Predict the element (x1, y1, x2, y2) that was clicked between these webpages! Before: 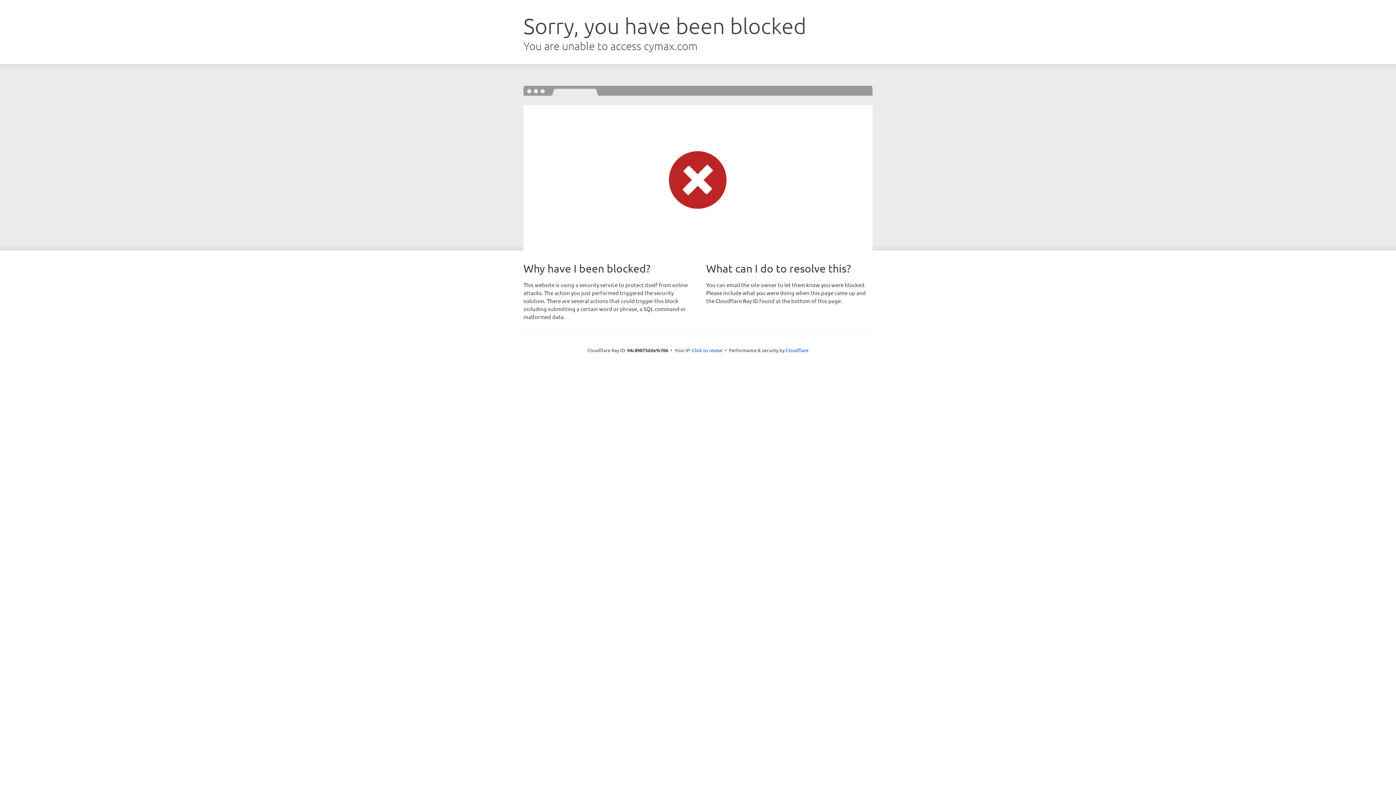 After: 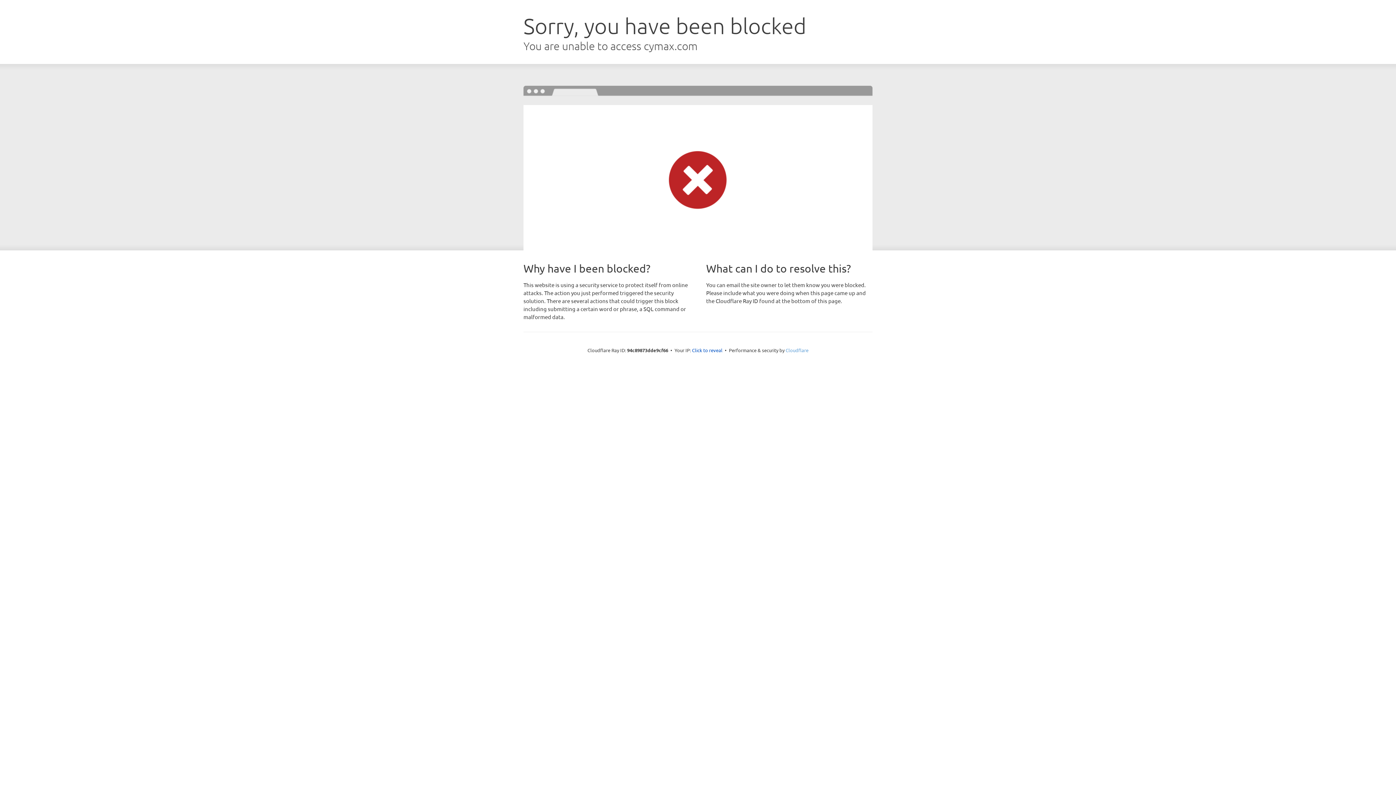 Action: label: Cloudflare bbox: (785, 347, 808, 353)